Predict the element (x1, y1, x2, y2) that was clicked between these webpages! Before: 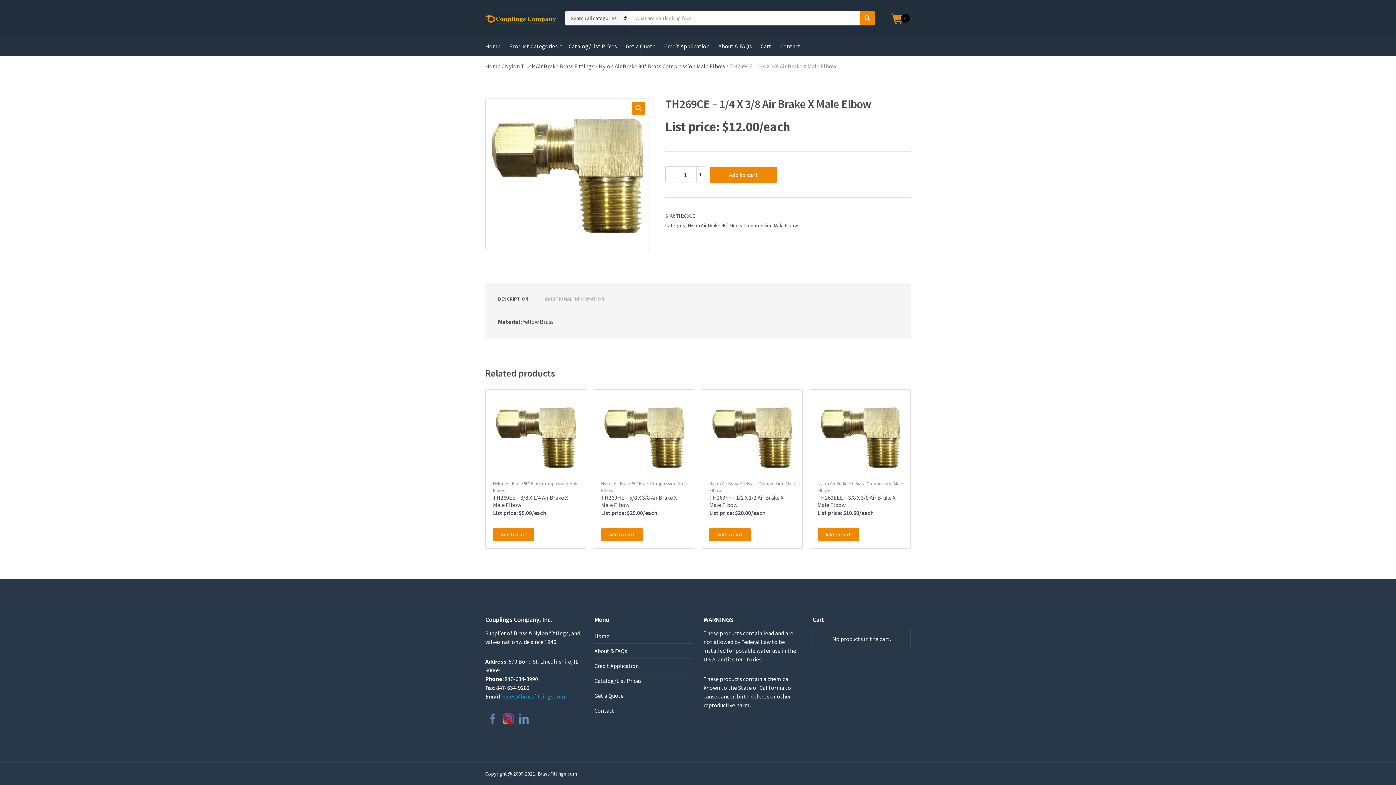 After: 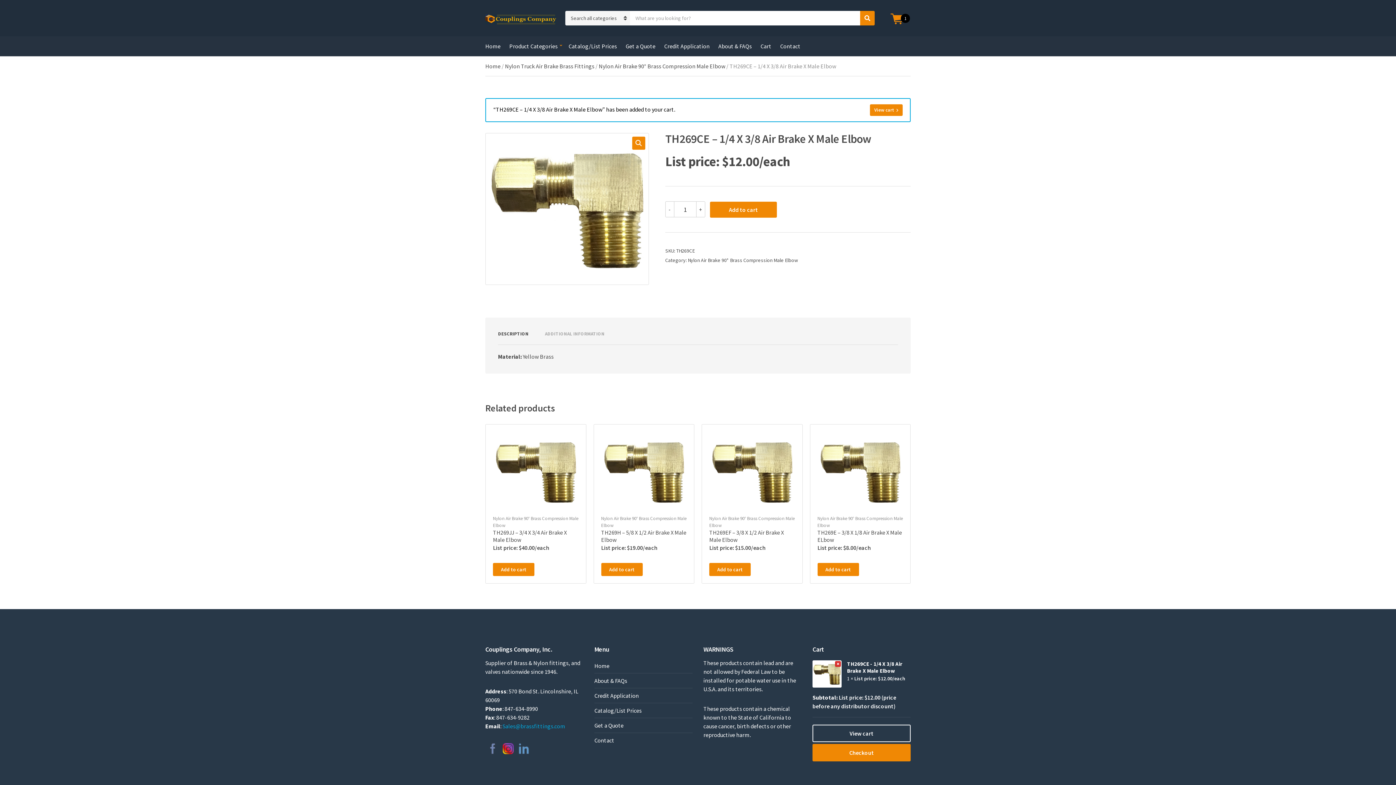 Action: label: Add to cart bbox: (710, 166, 777, 182)